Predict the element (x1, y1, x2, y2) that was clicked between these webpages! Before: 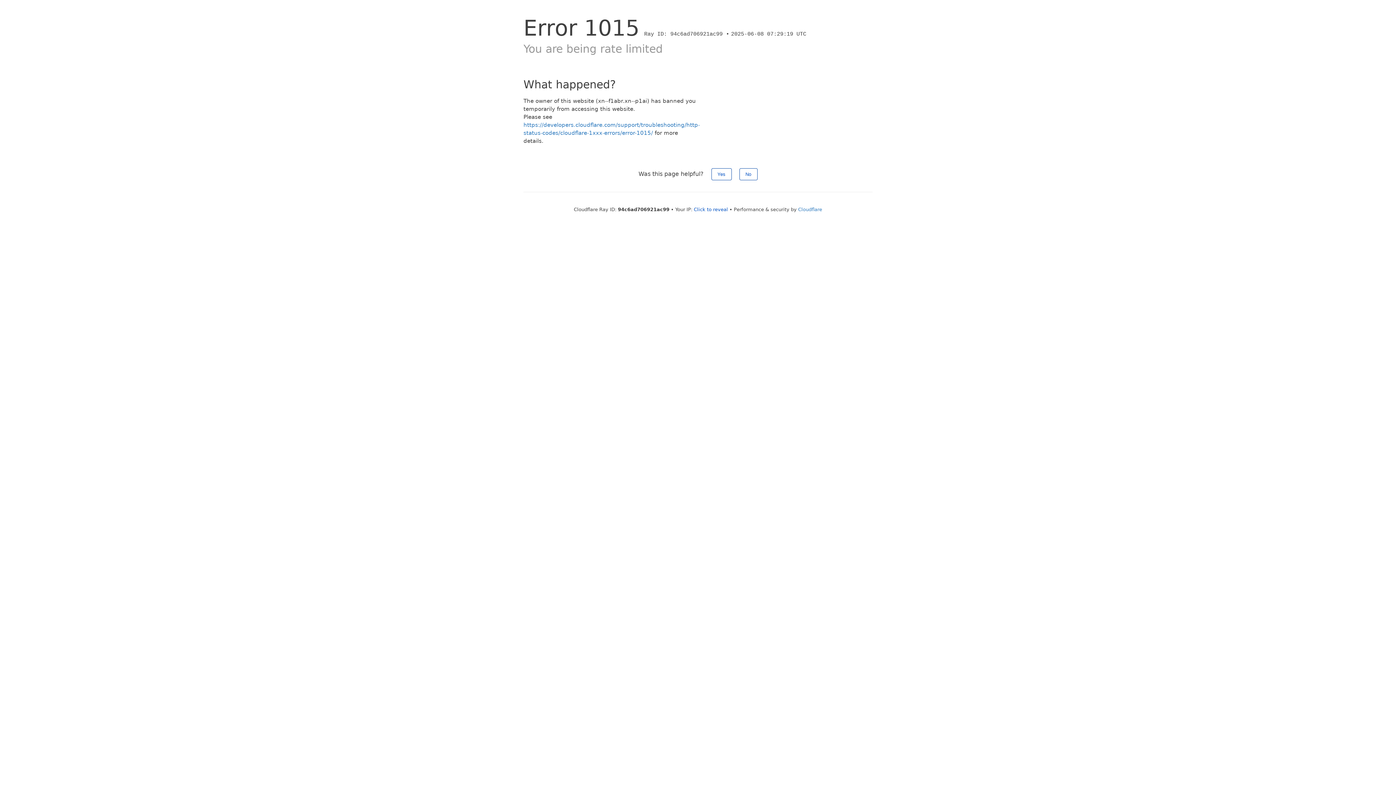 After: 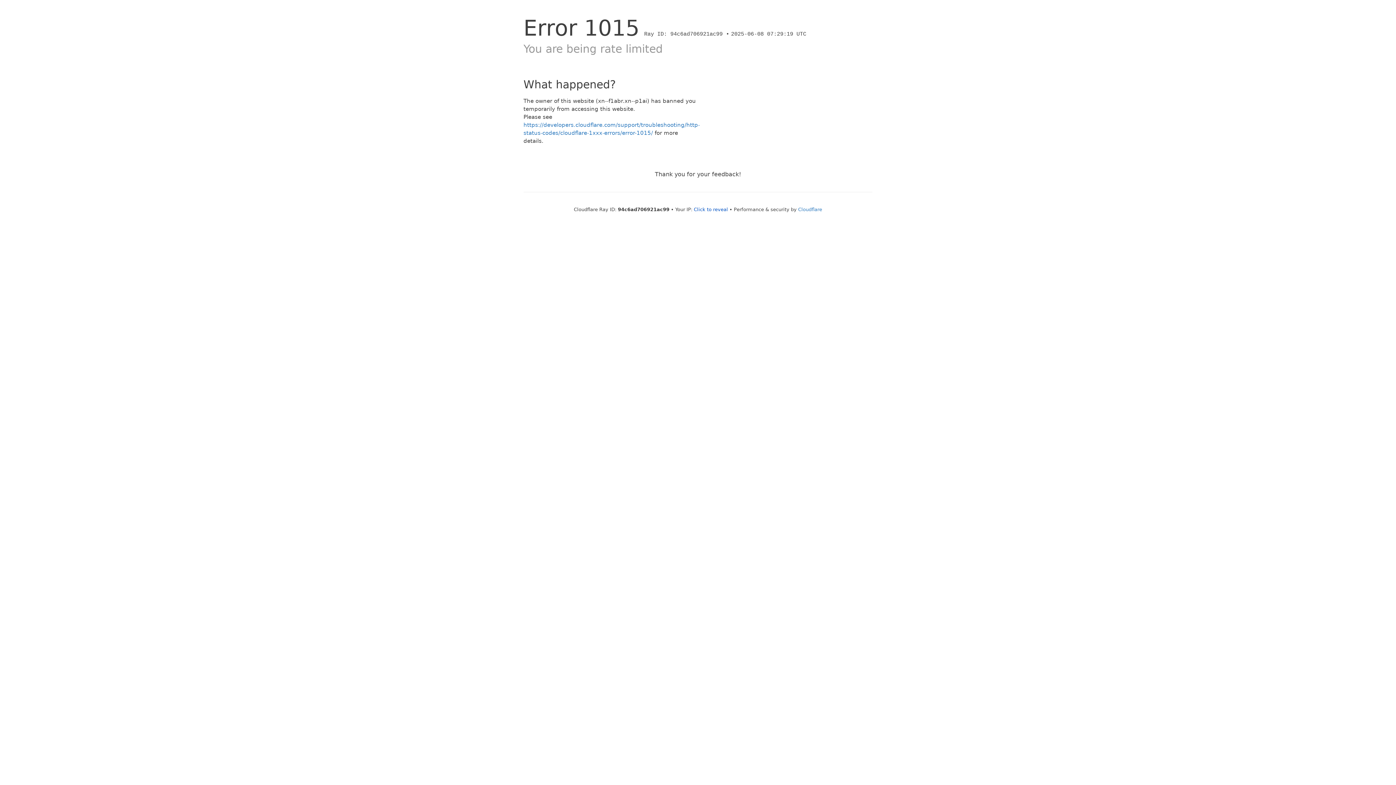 Action: bbox: (711, 168, 731, 180) label: Yes